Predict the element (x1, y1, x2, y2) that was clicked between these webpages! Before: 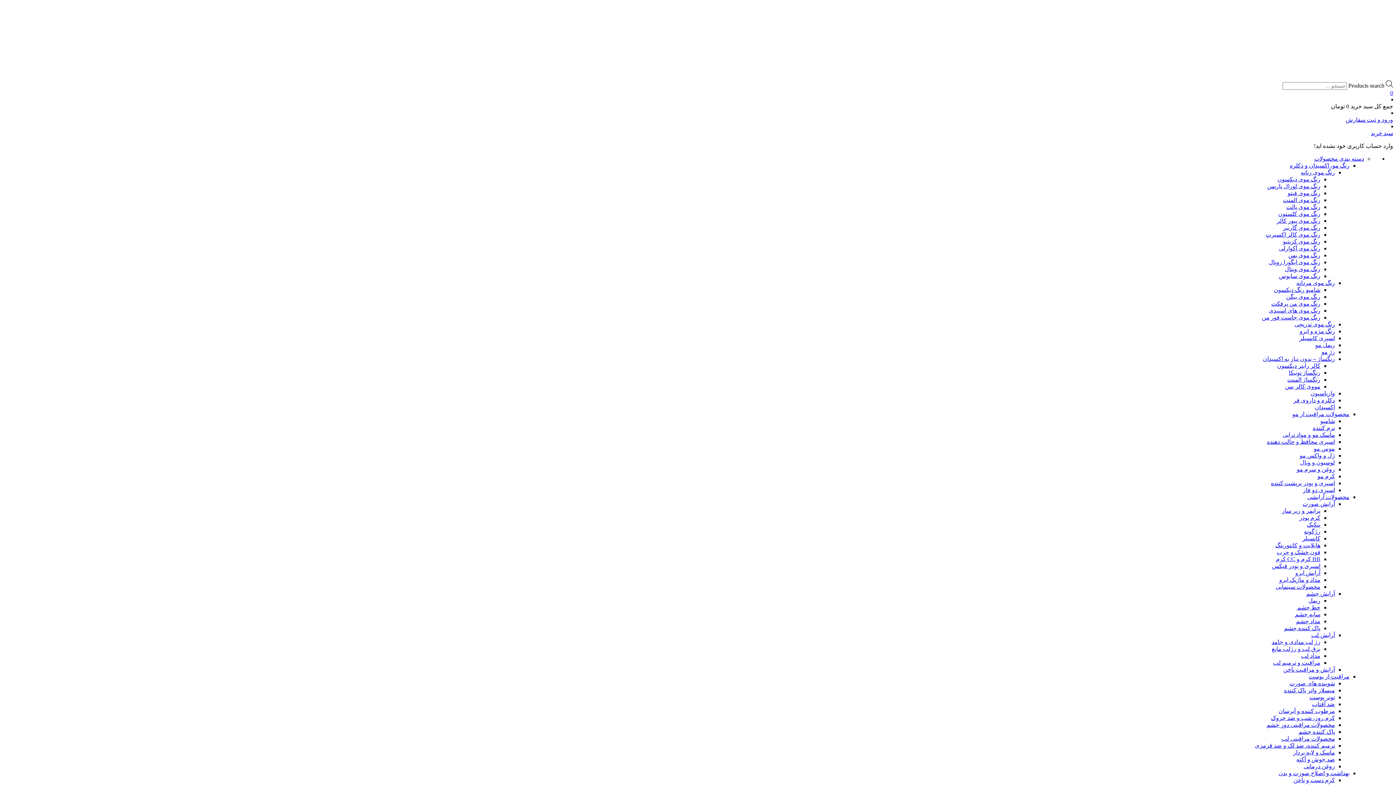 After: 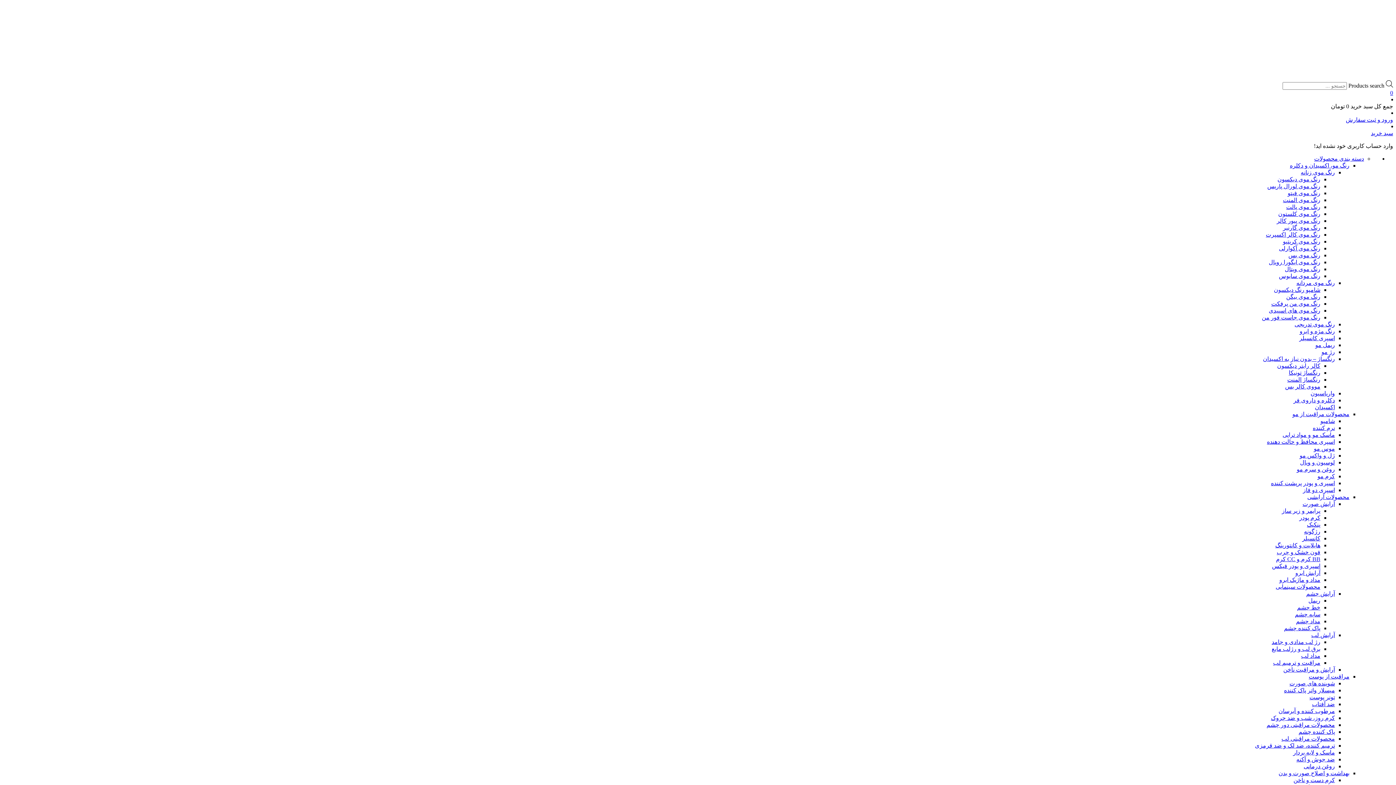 Action: label: شامپو bbox: (1320, 418, 1335, 424)